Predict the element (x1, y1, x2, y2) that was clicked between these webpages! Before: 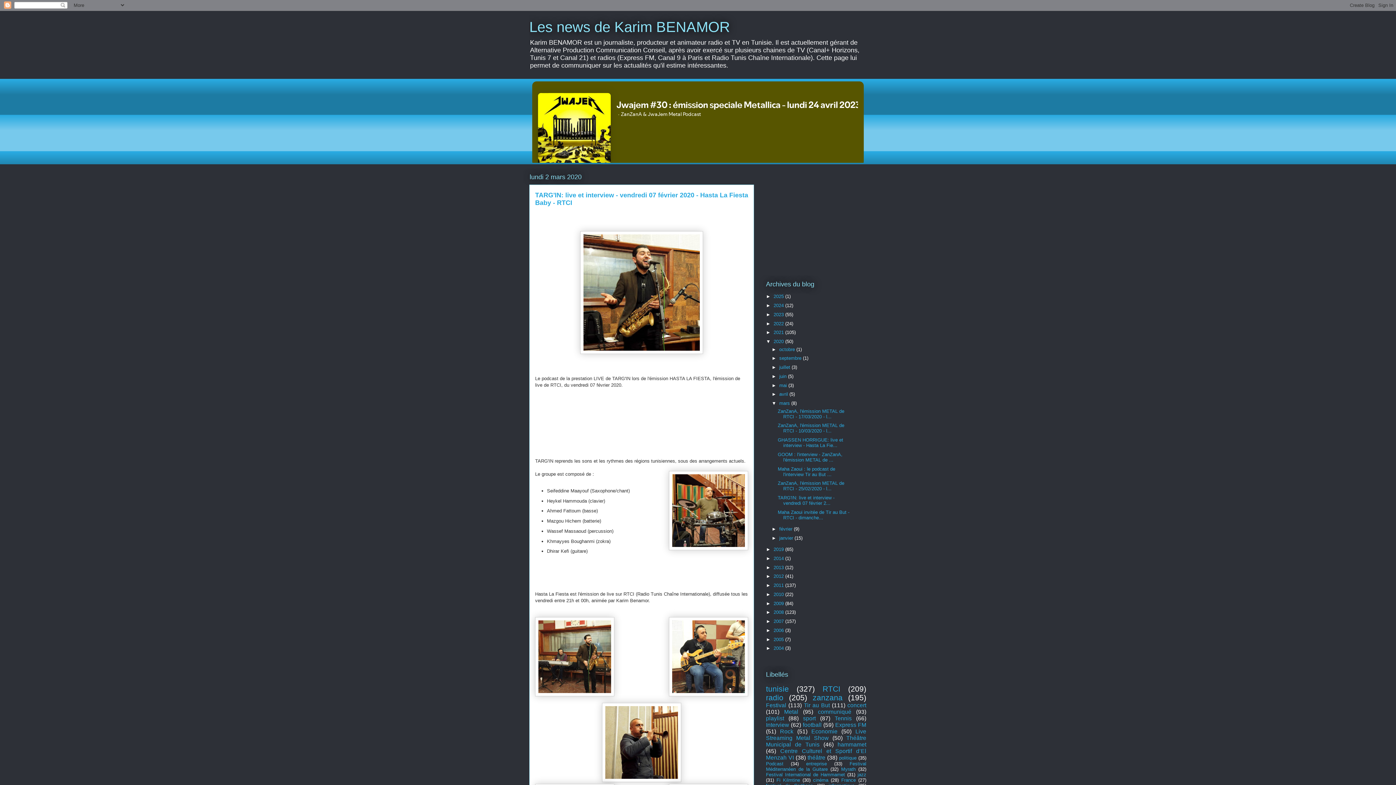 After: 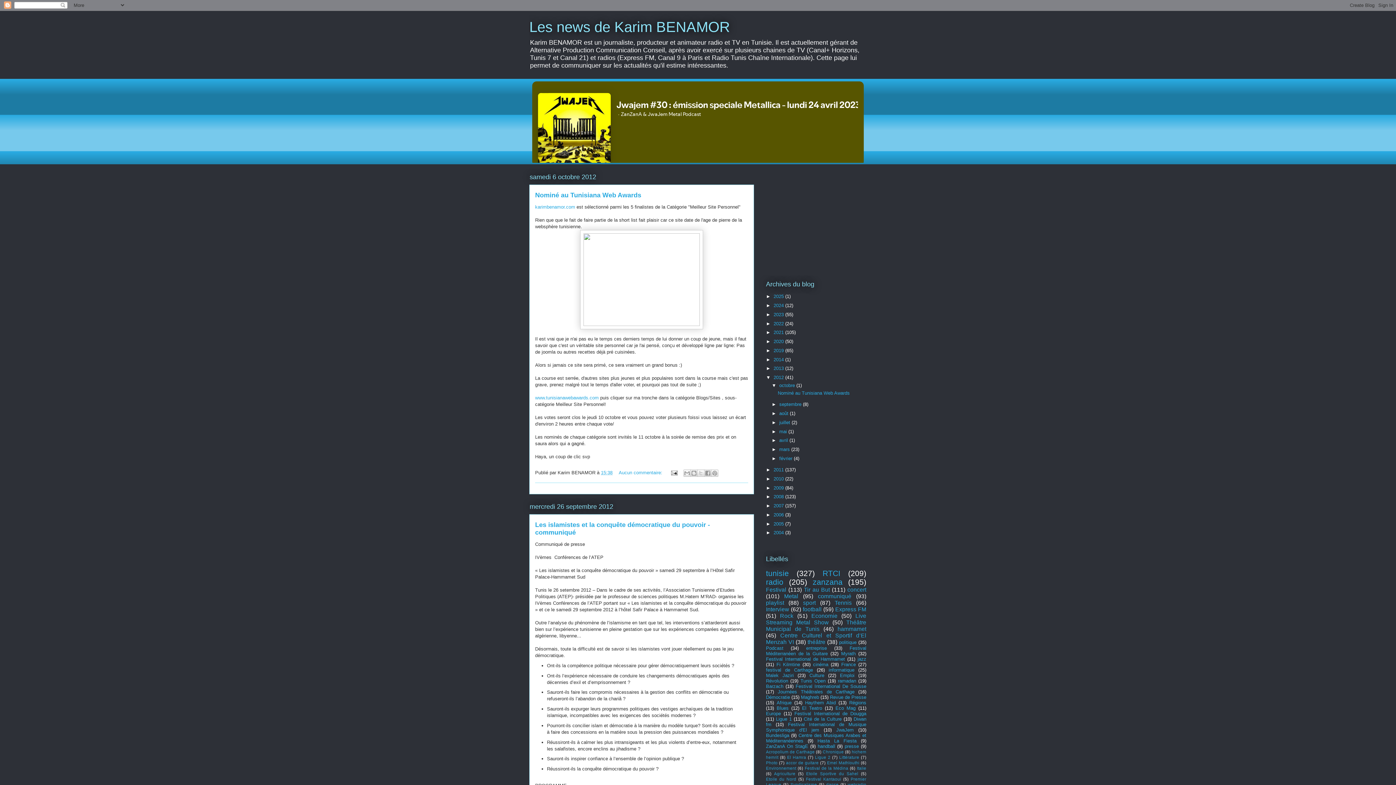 Action: label: 2012  bbox: (773, 573, 785, 579)